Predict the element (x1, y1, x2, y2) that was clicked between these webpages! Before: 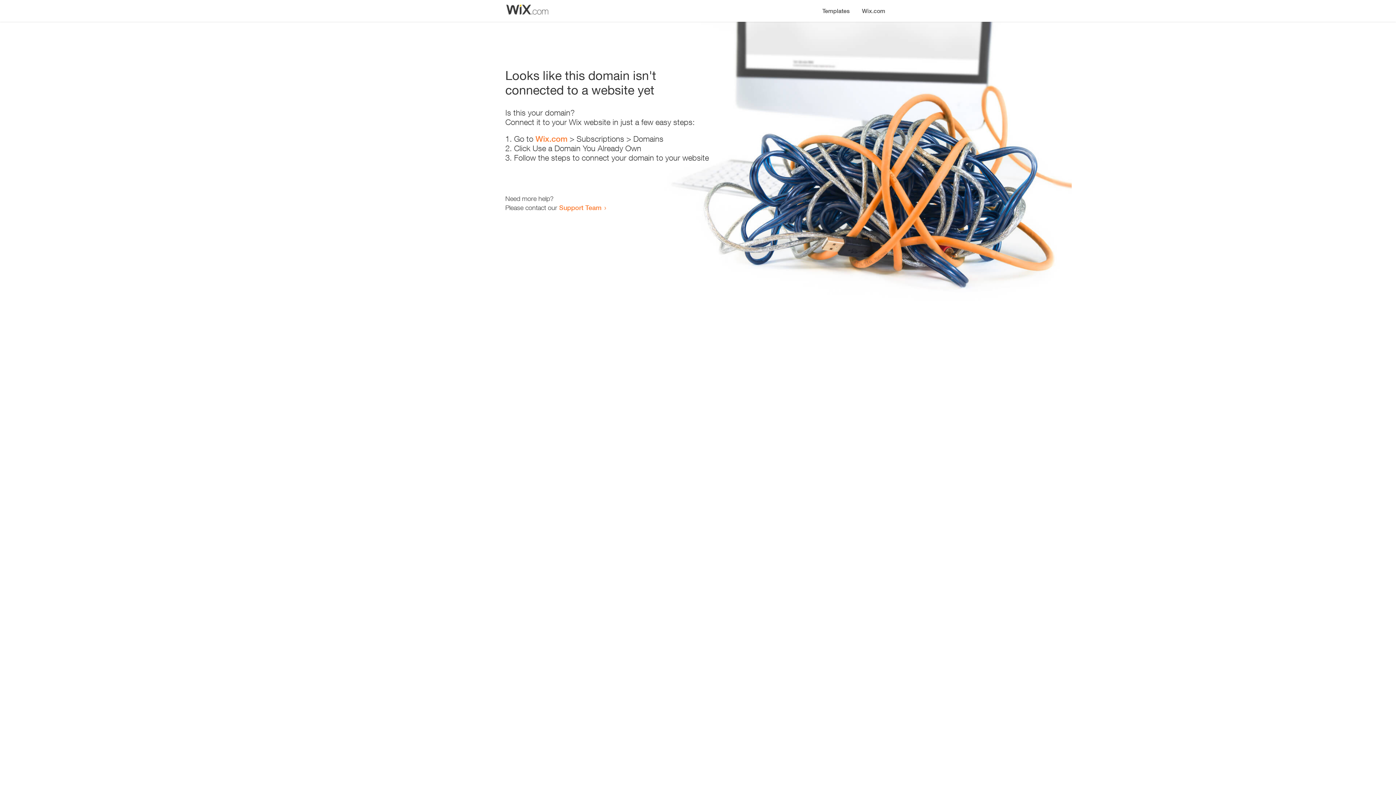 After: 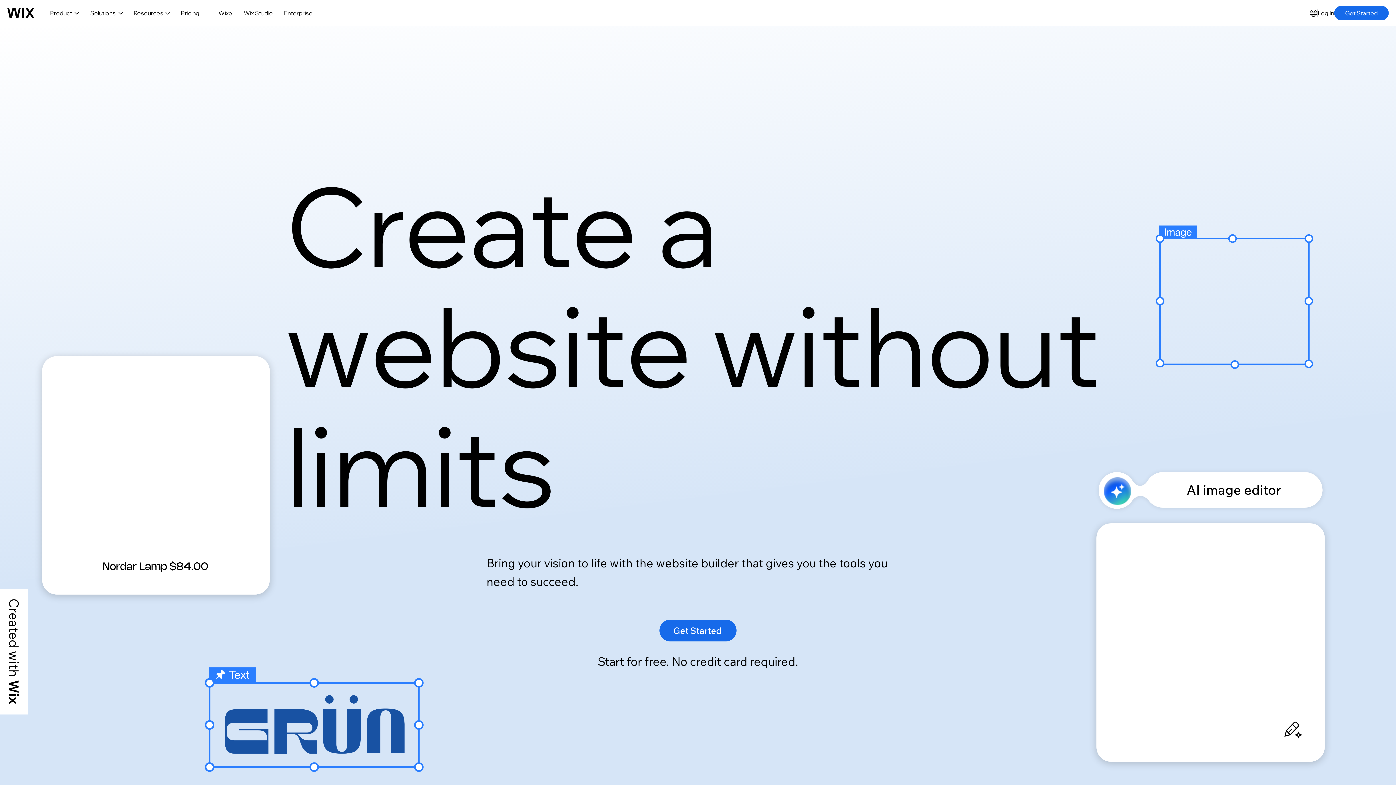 Action: label: Wix.com bbox: (856, 0, 890, 14)